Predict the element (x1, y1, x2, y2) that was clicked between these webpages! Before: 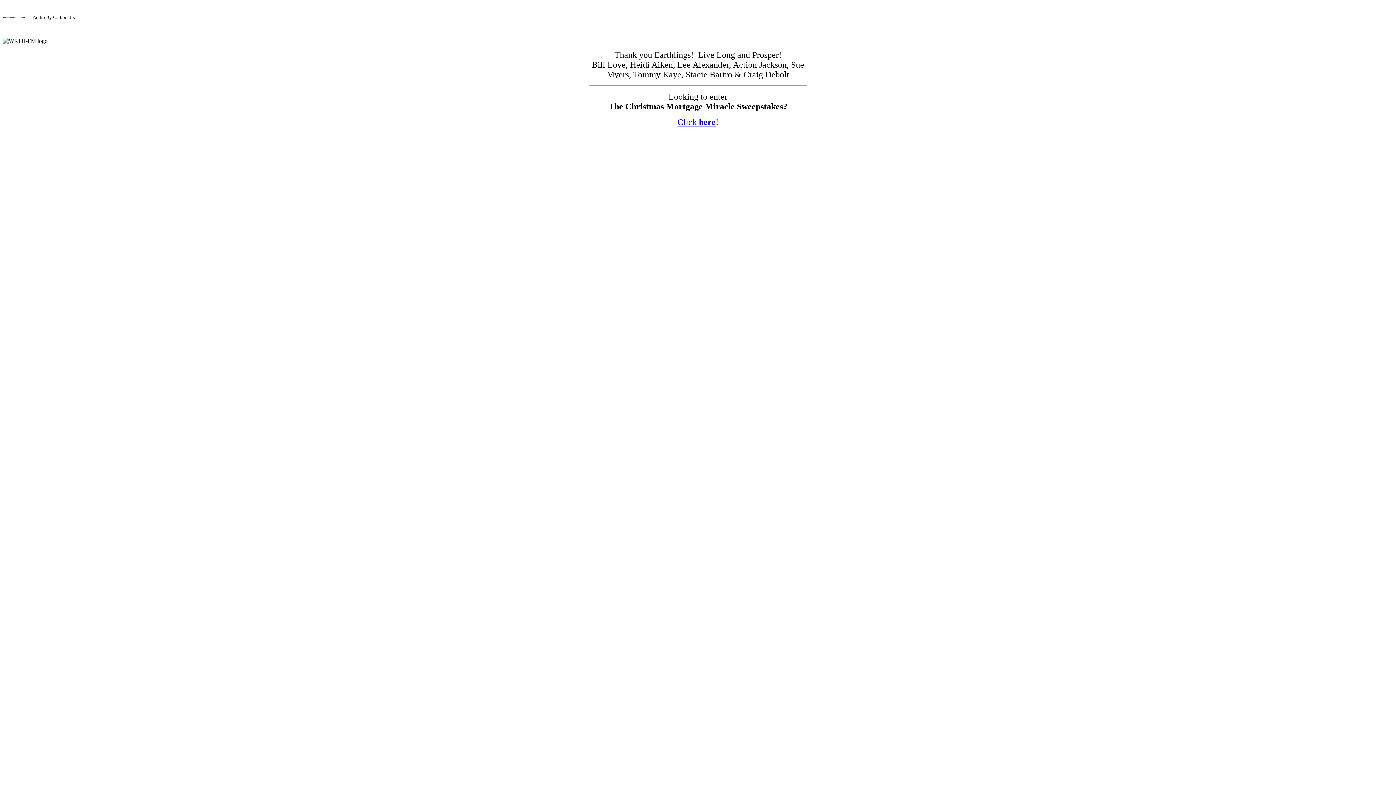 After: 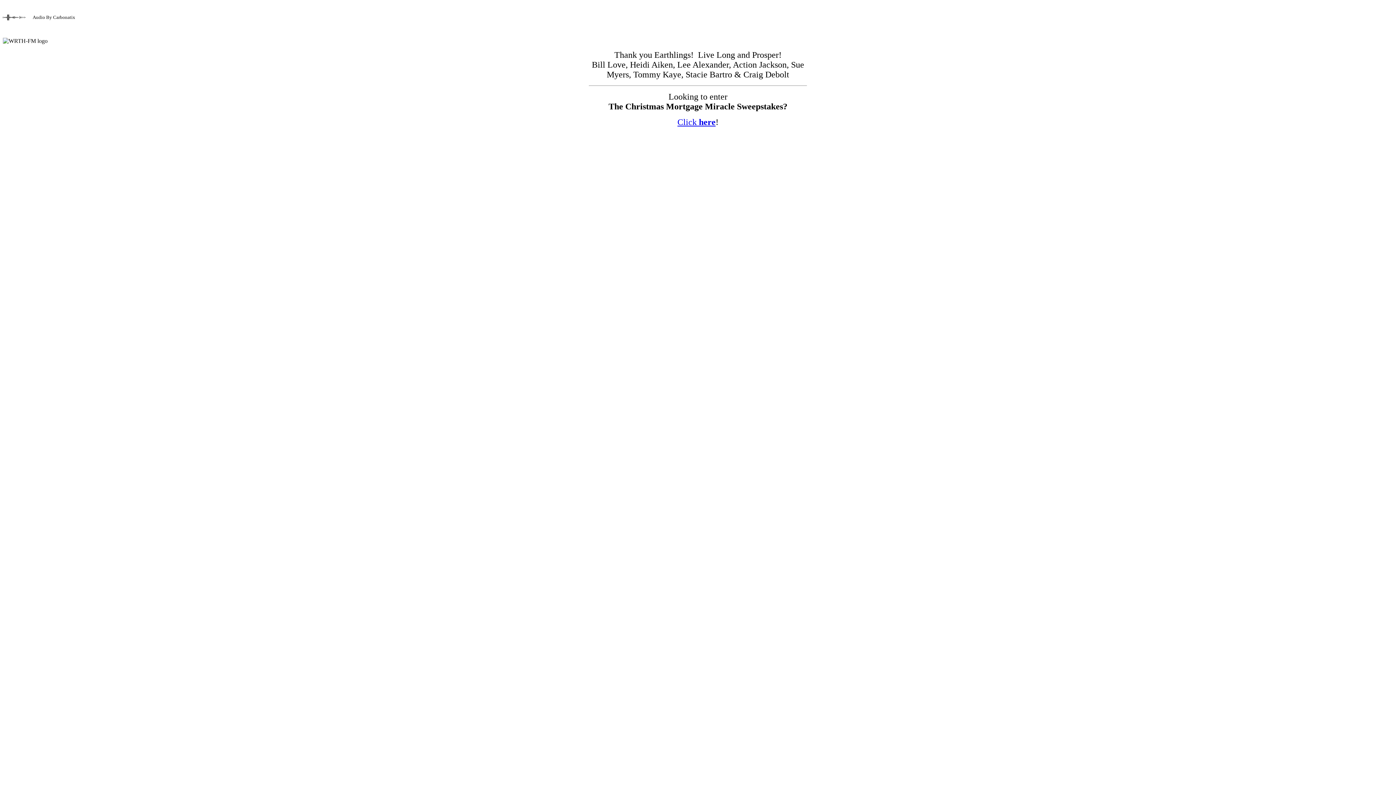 Action: label: Click here bbox: (677, 117, 715, 126)